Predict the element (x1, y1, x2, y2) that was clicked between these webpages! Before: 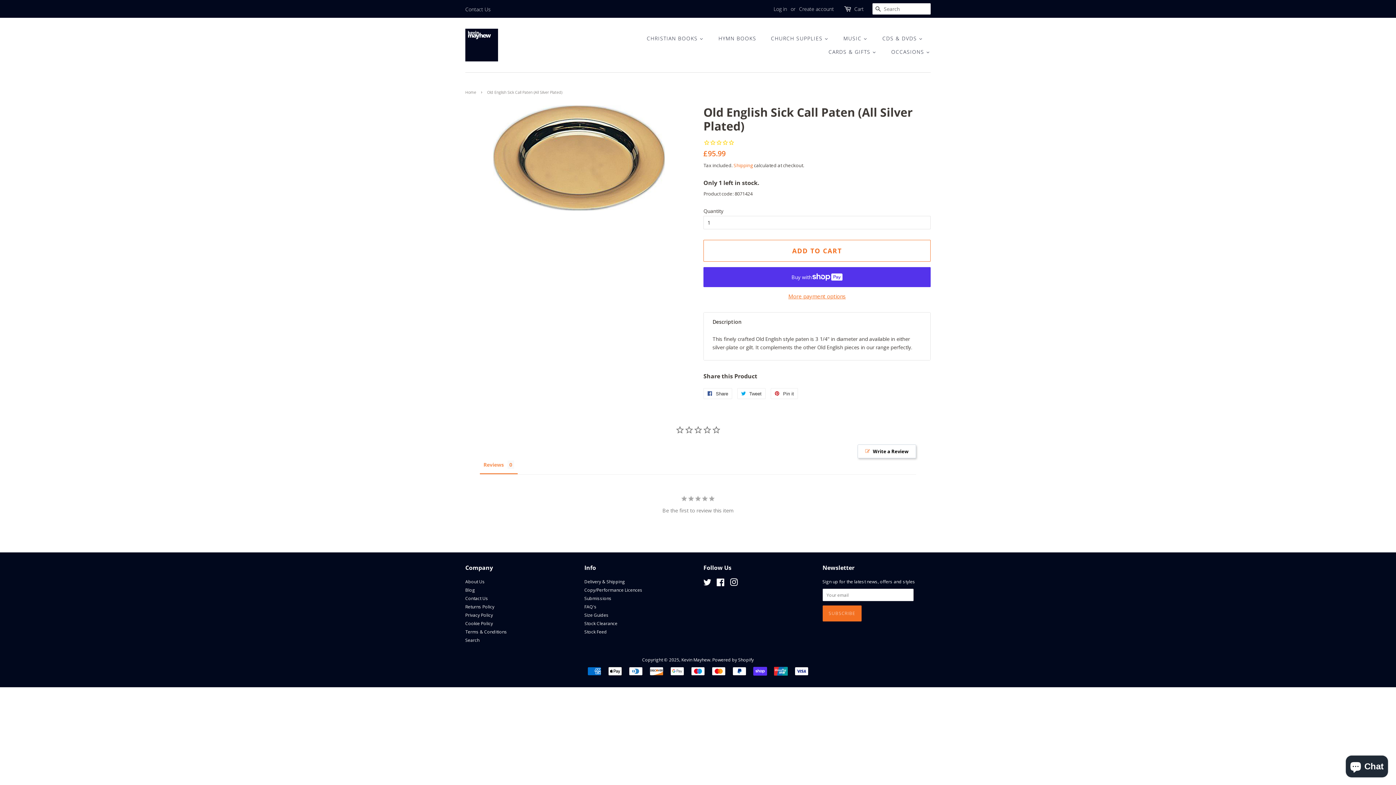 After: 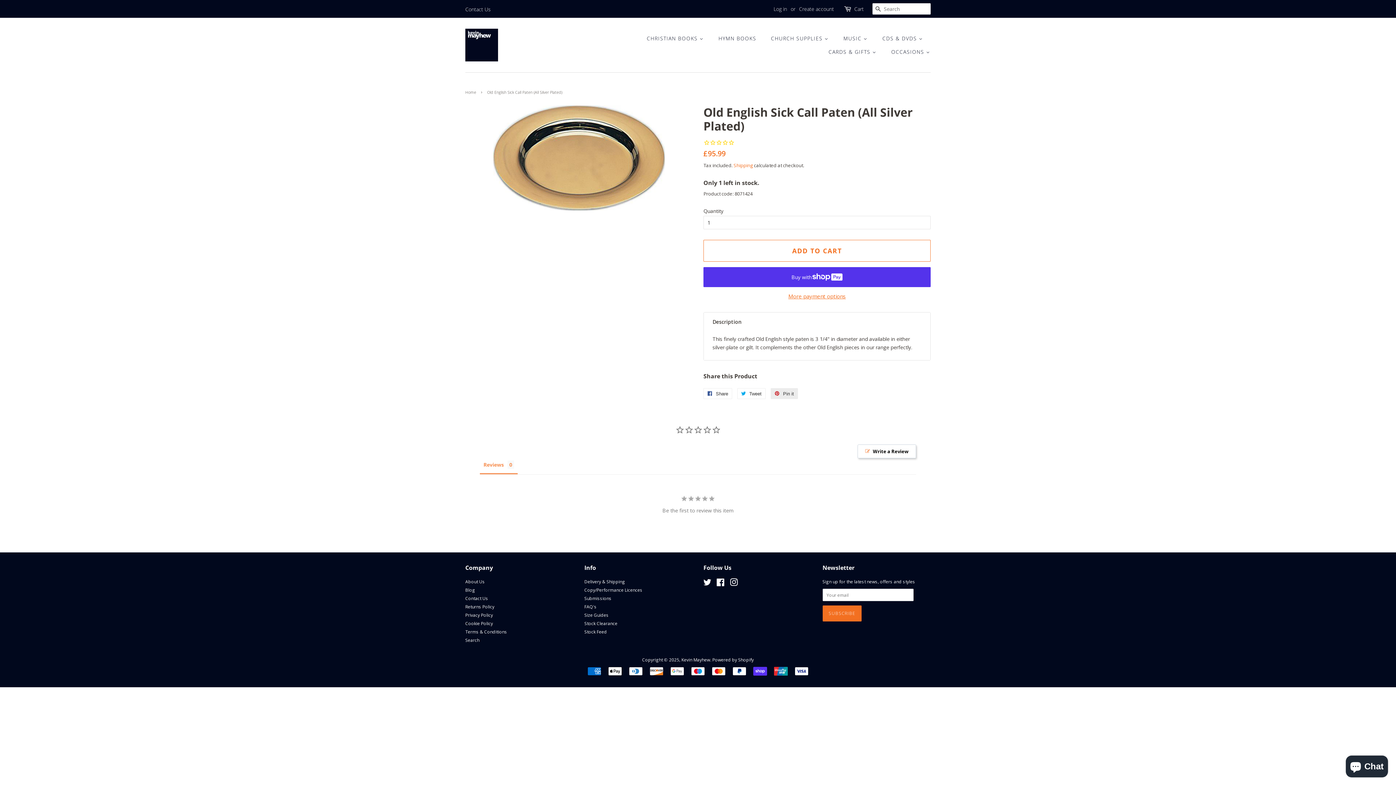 Action: bbox: (770, 388, 798, 399) label:  Pin it
Pin on Pinterest